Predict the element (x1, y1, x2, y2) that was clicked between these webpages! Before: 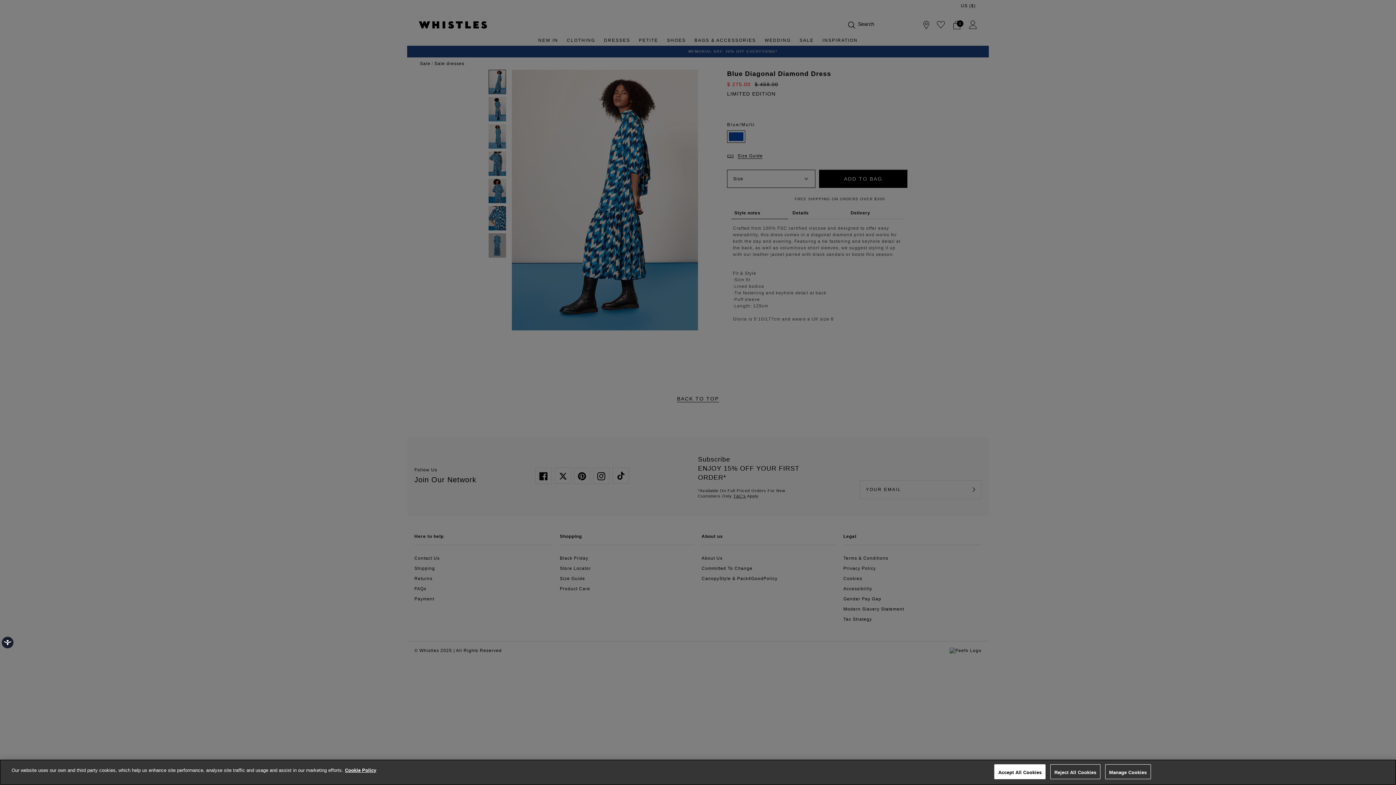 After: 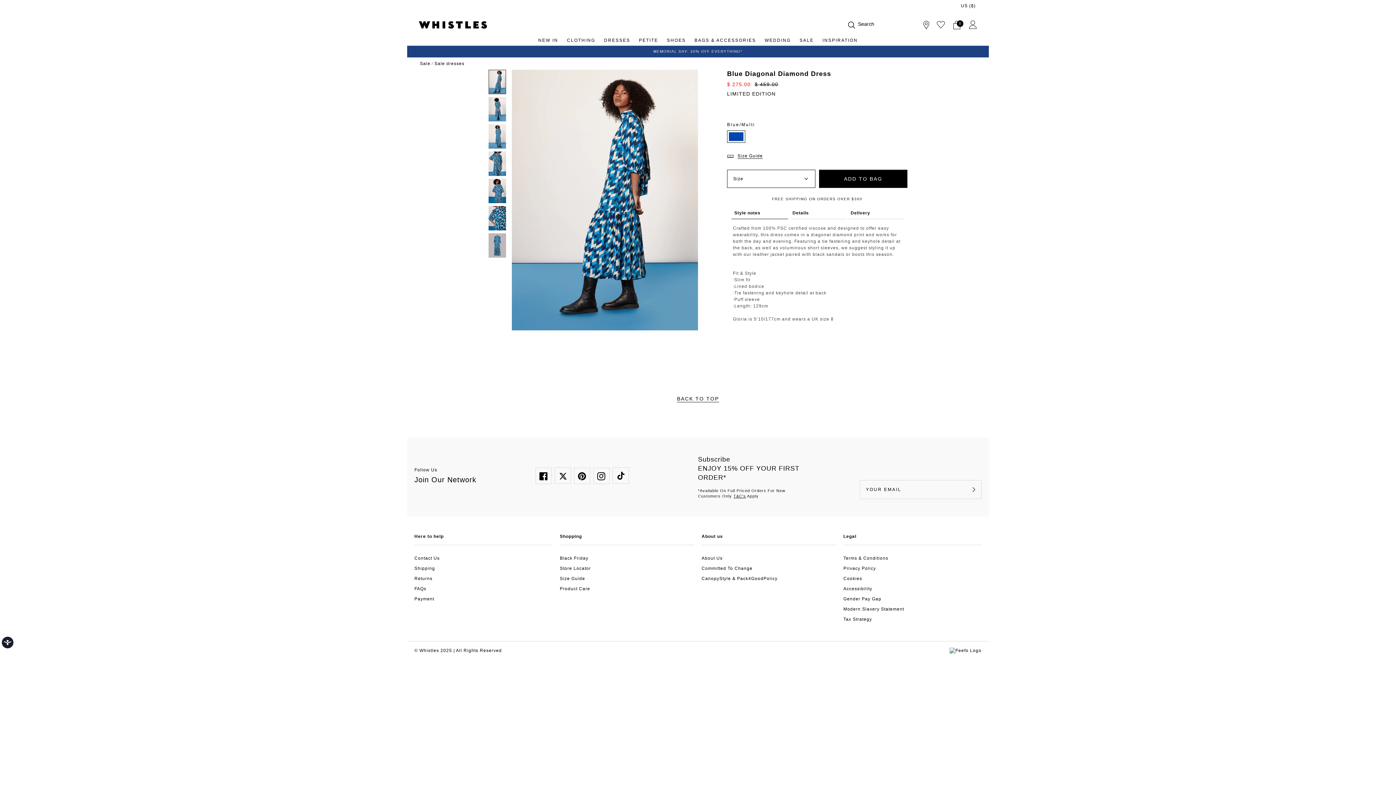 Action: label: Accept All Cookies bbox: (994, 764, 1045, 779)